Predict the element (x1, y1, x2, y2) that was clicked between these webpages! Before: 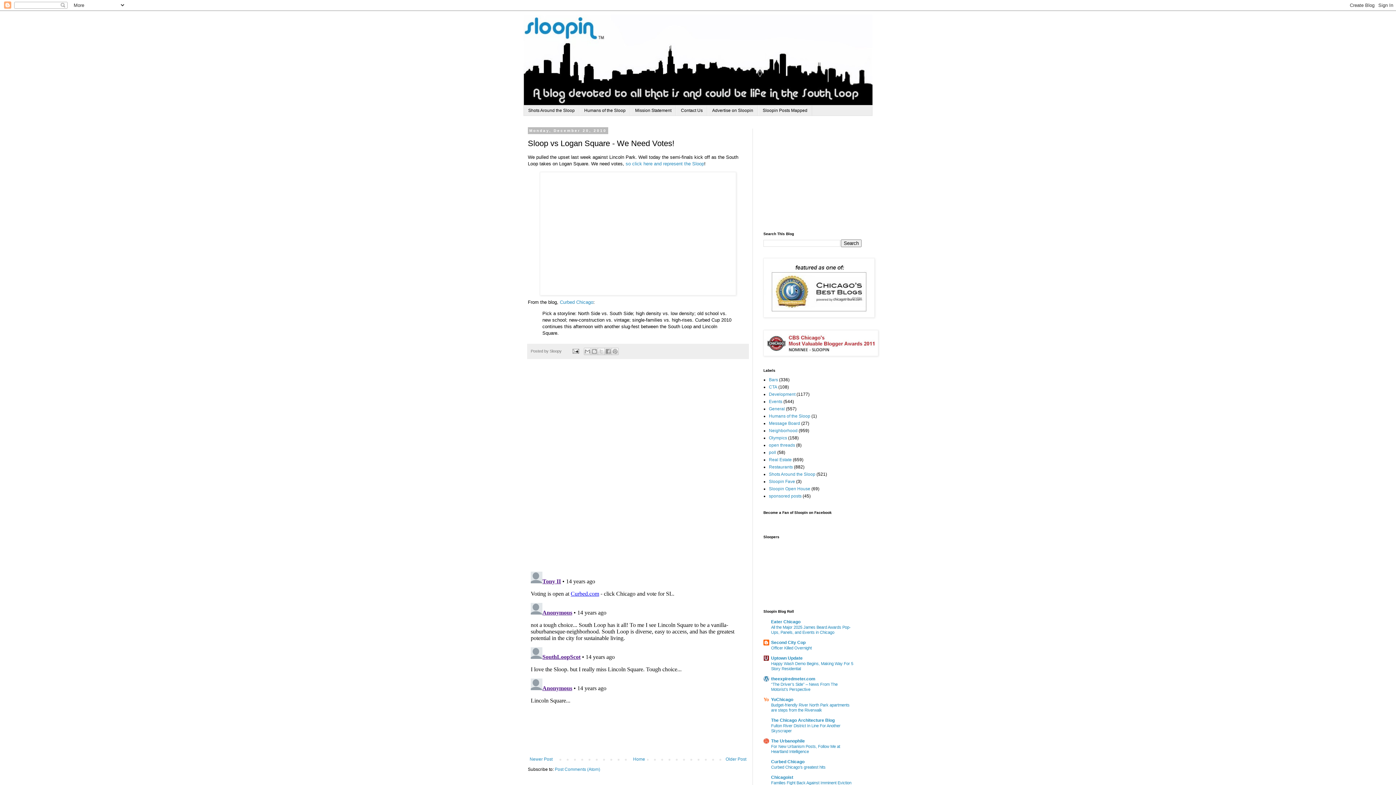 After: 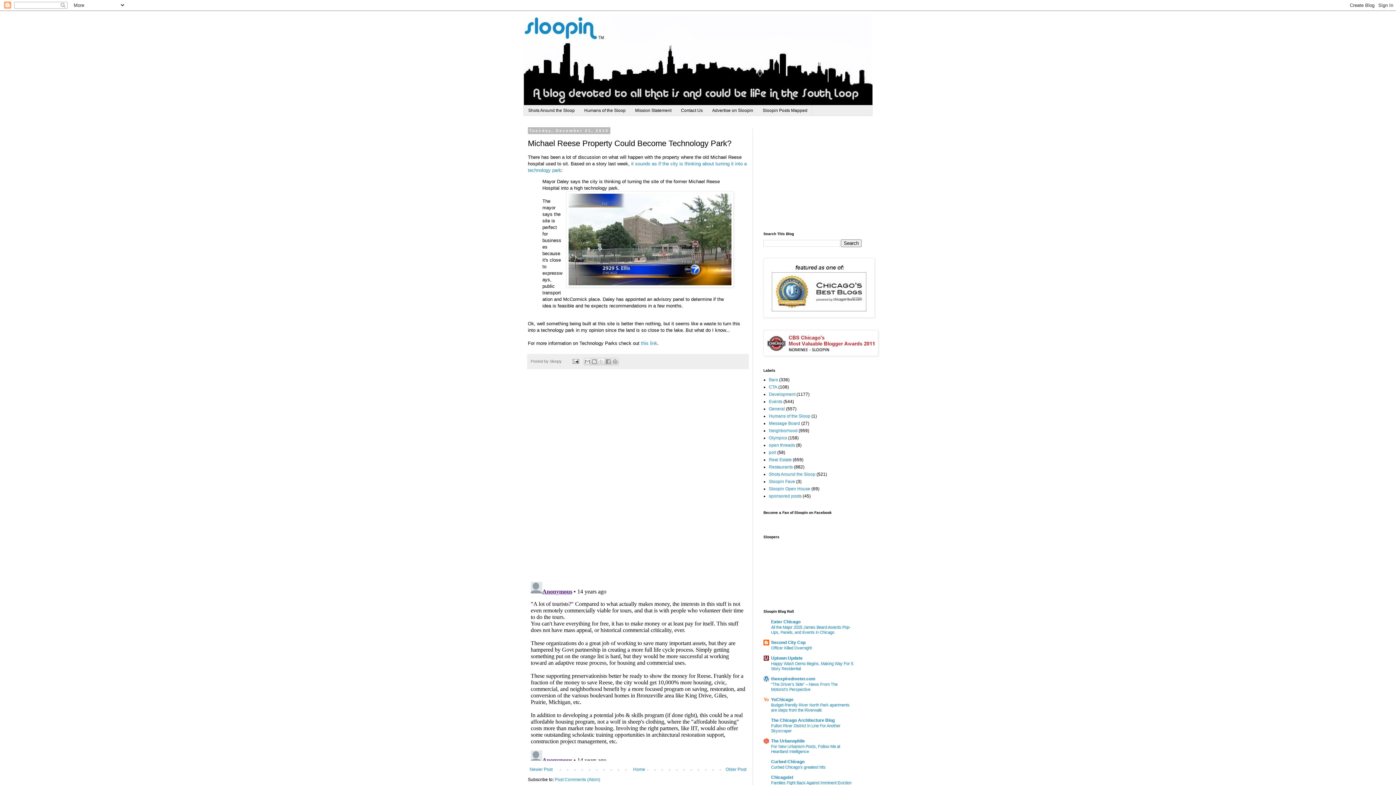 Action: label: Newer Post bbox: (528, 755, 554, 763)